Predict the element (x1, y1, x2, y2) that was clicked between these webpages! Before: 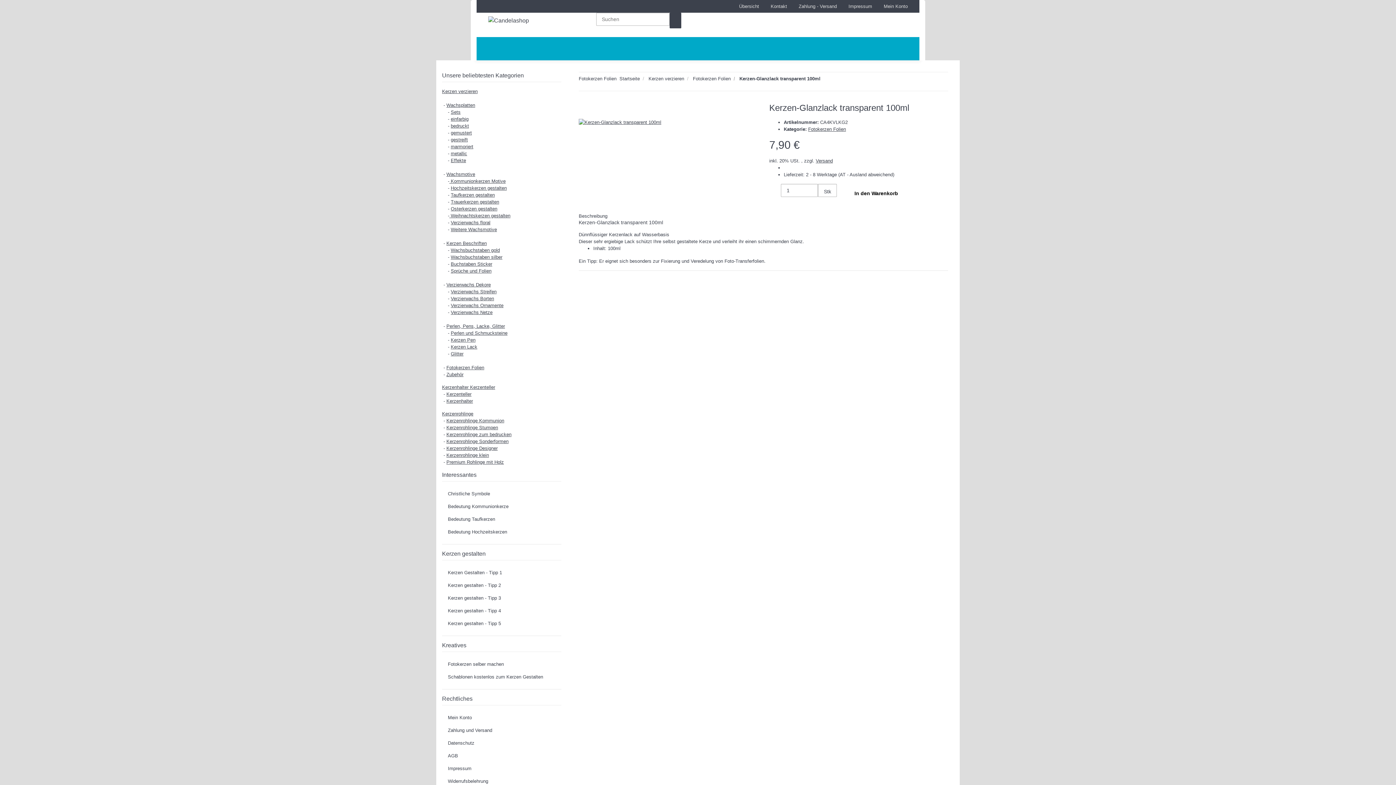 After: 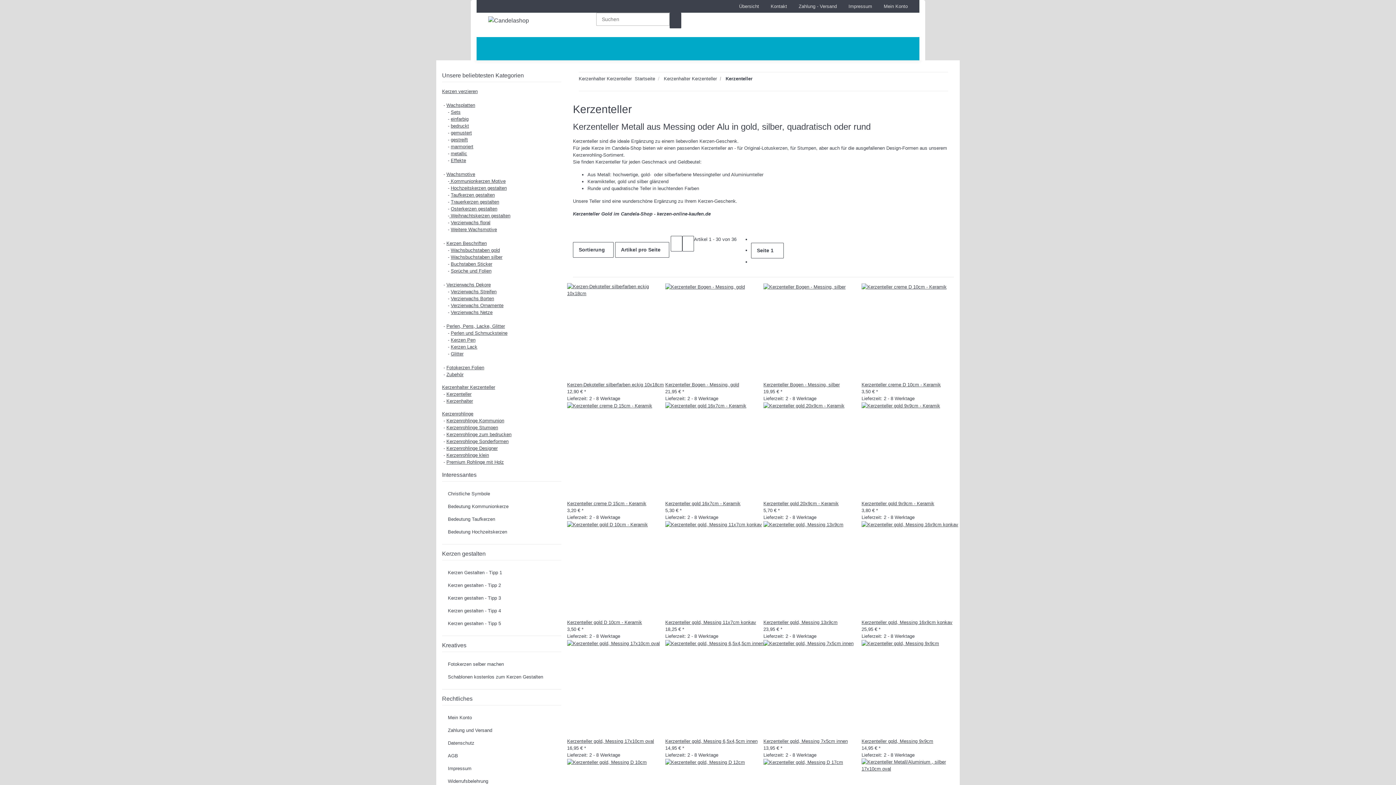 Action: label: Kerzenteller bbox: (446, 391, 471, 397)